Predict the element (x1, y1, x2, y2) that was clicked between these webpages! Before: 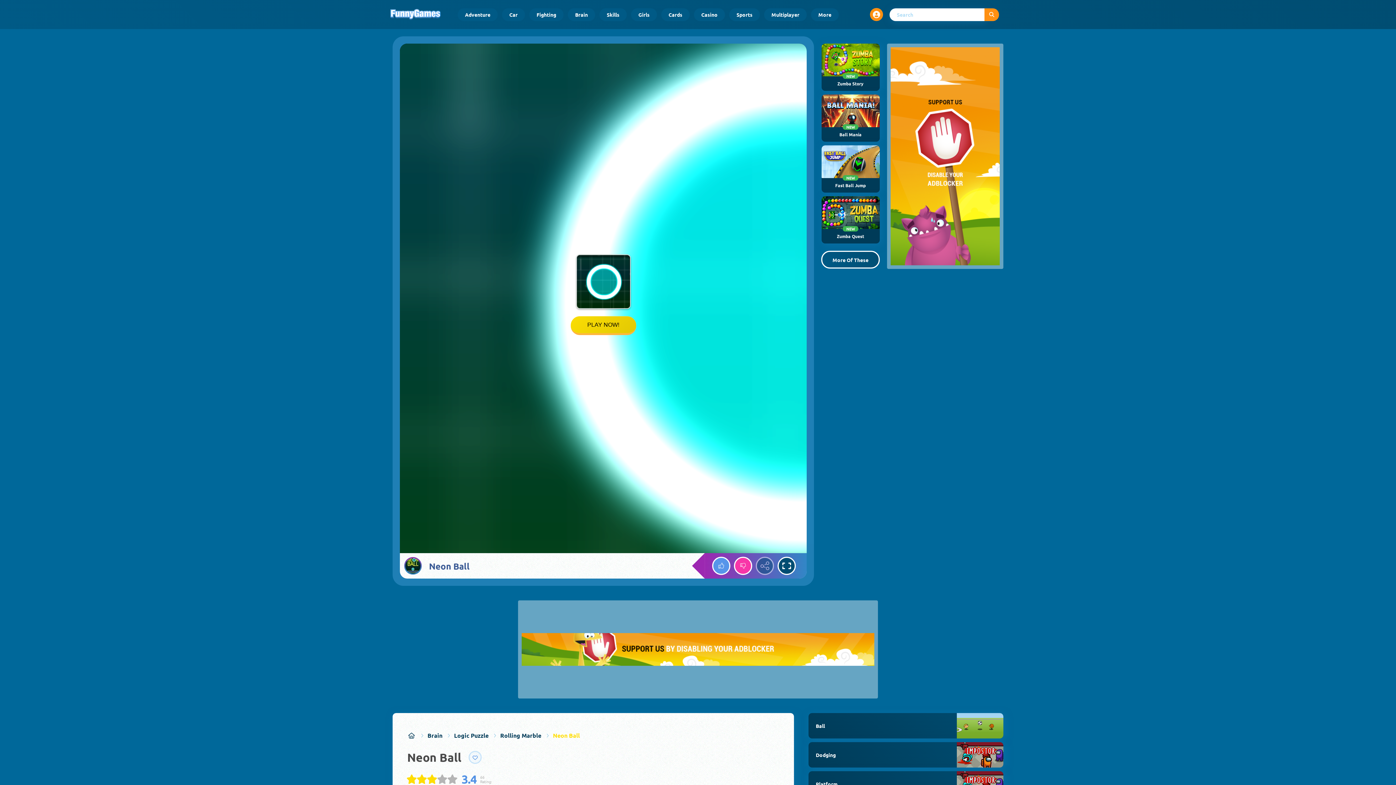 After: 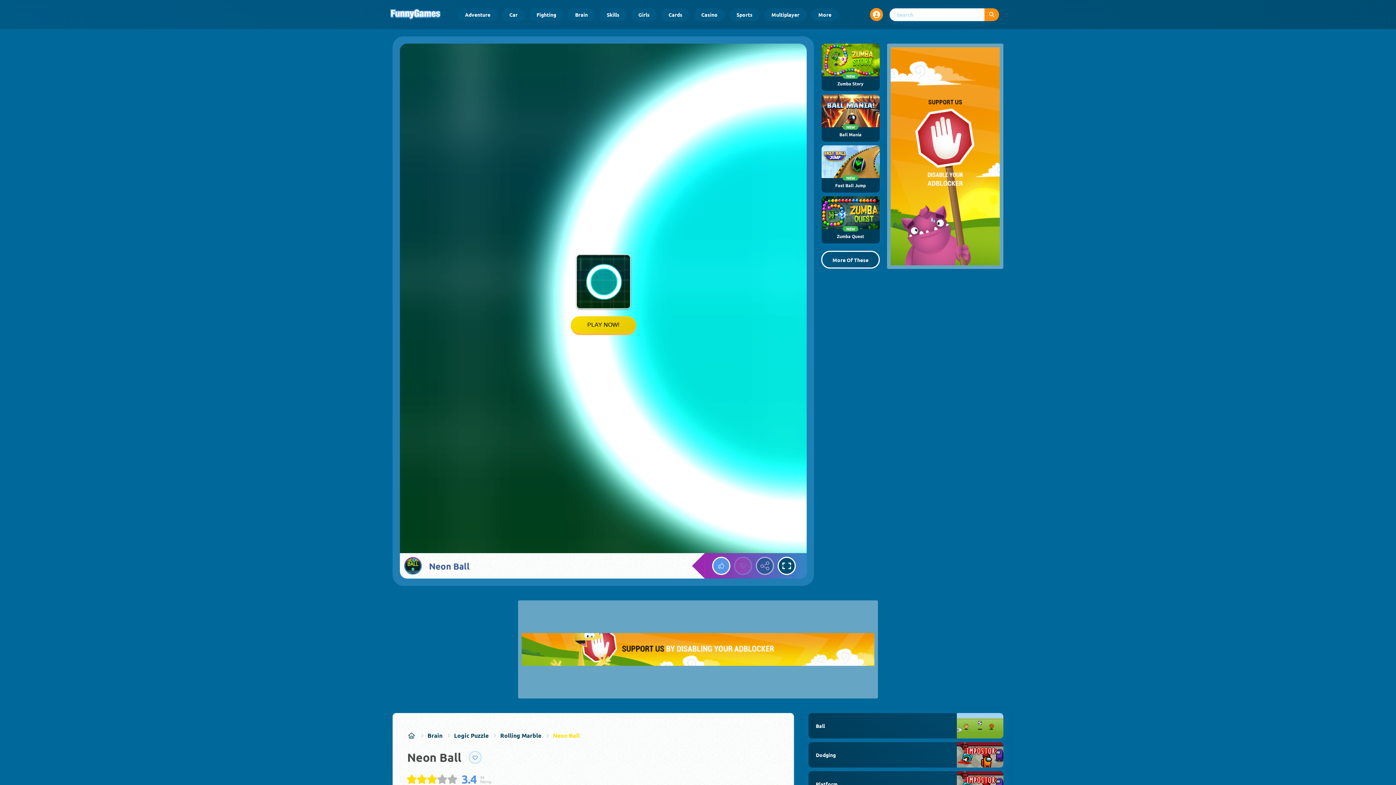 Action: bbox: (734, 557, 752, 575) label: Down vote the game